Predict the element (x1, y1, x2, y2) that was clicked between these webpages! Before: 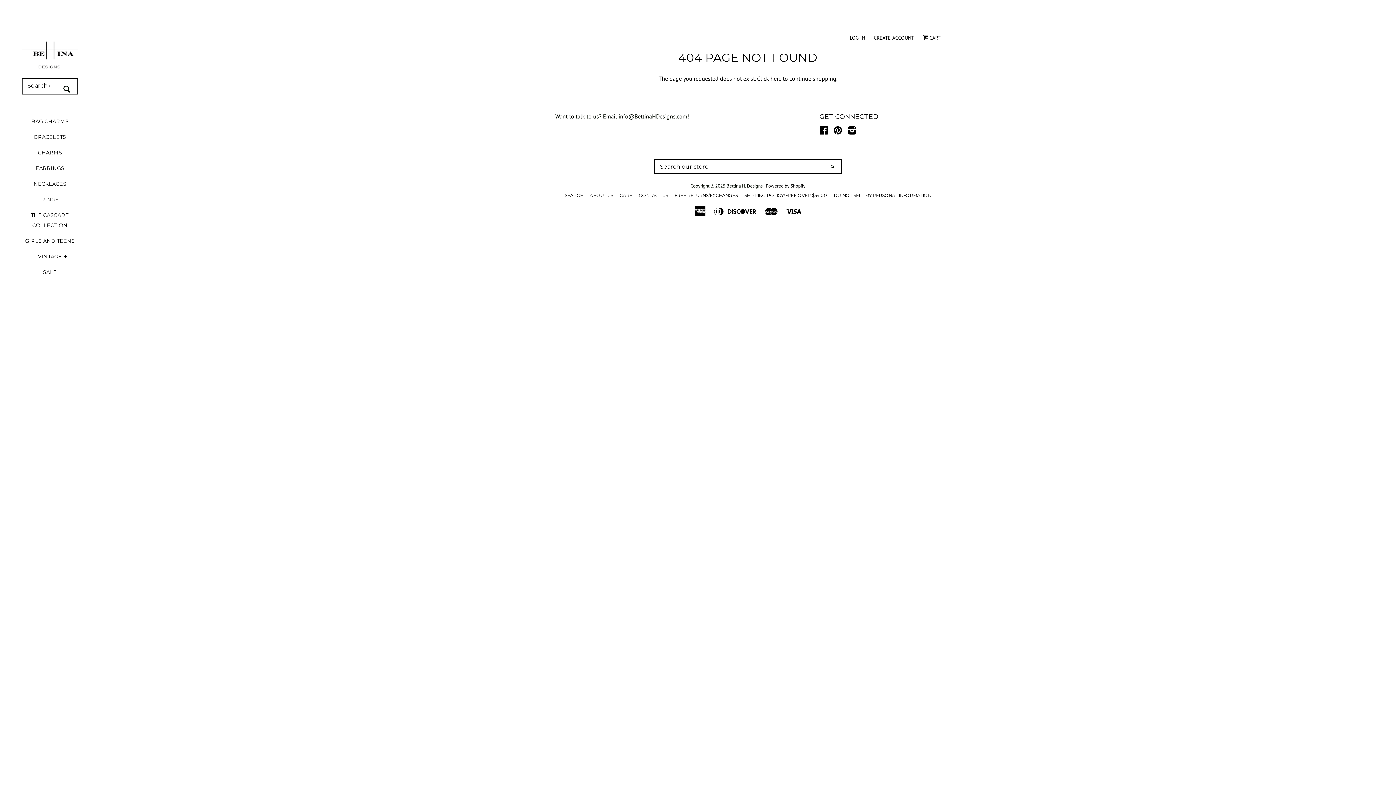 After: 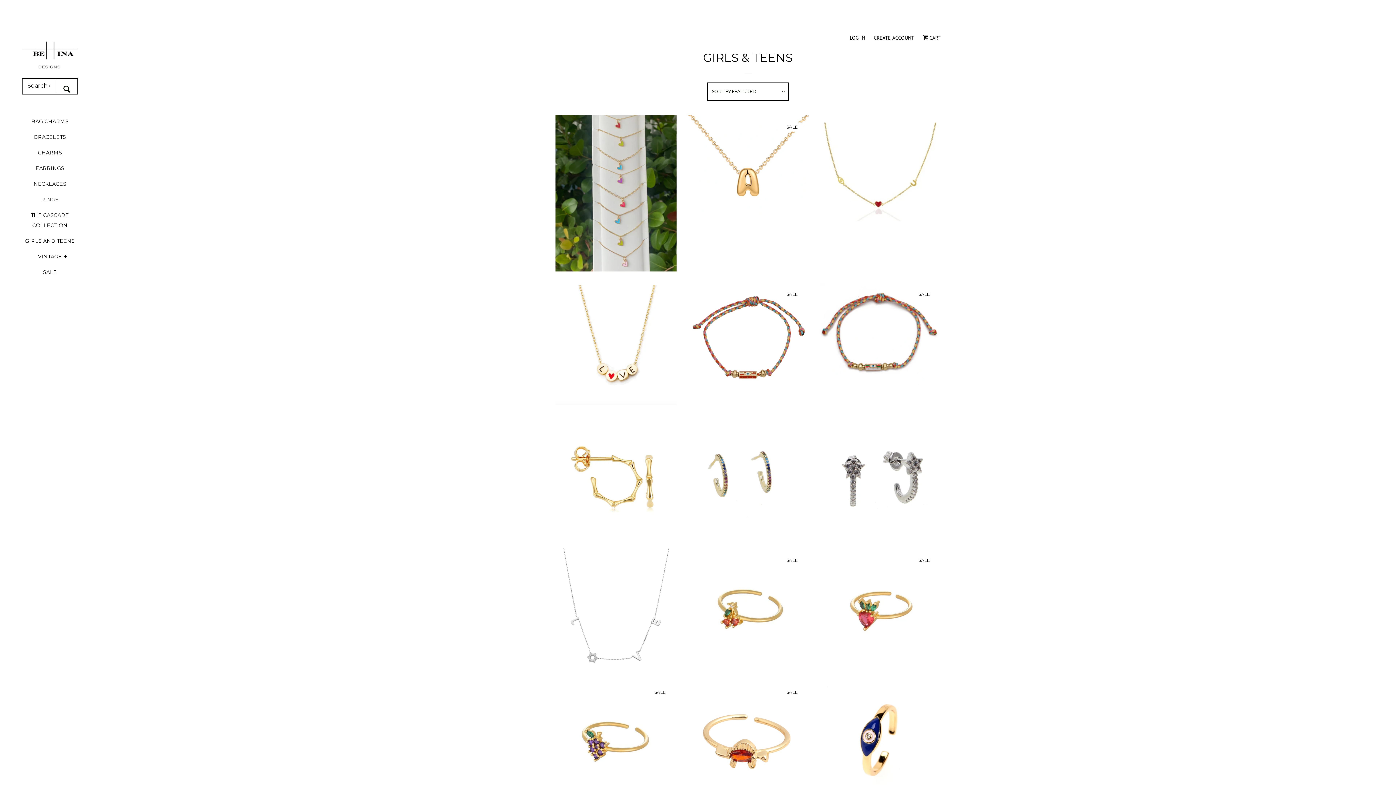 Action: bbox: (21, 236, 78, 251) label: GIRLS AND TEENS